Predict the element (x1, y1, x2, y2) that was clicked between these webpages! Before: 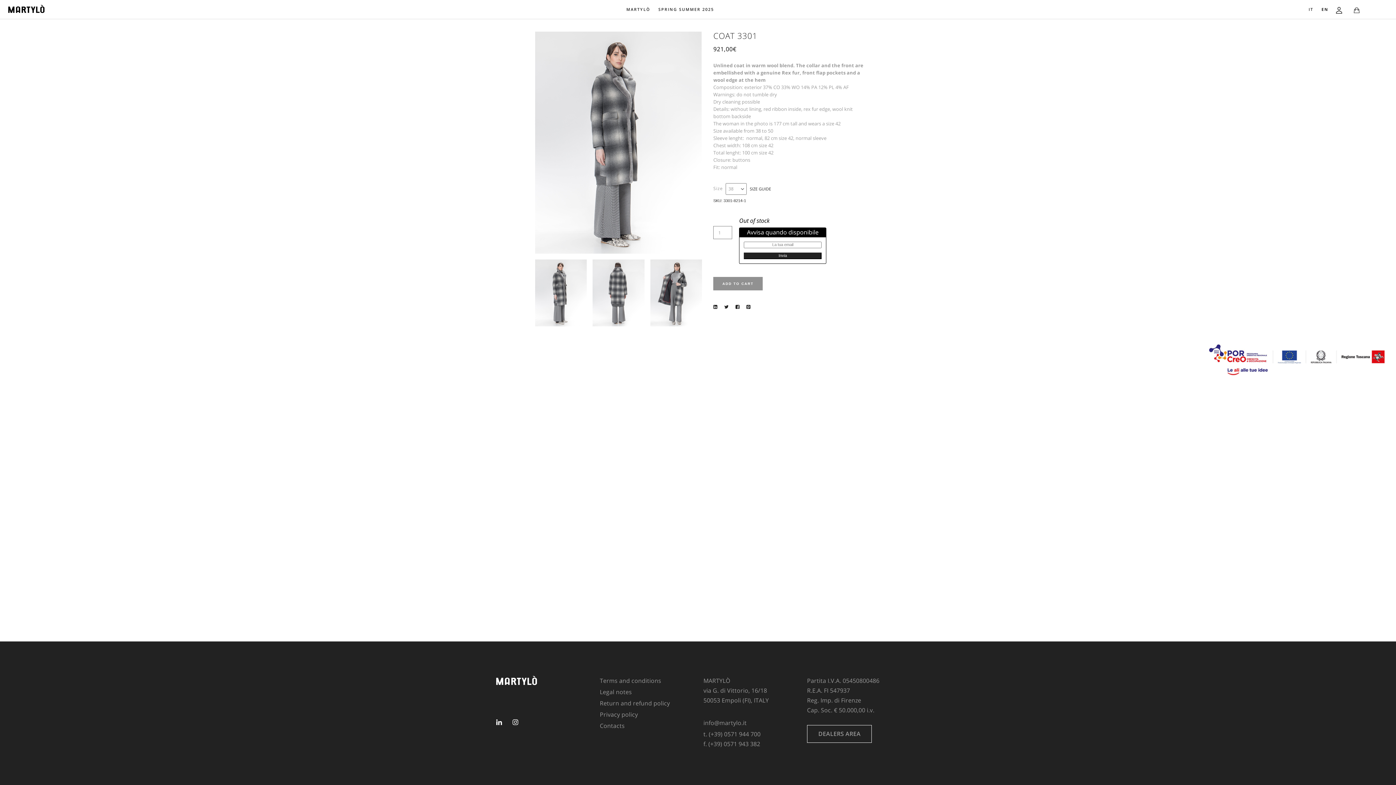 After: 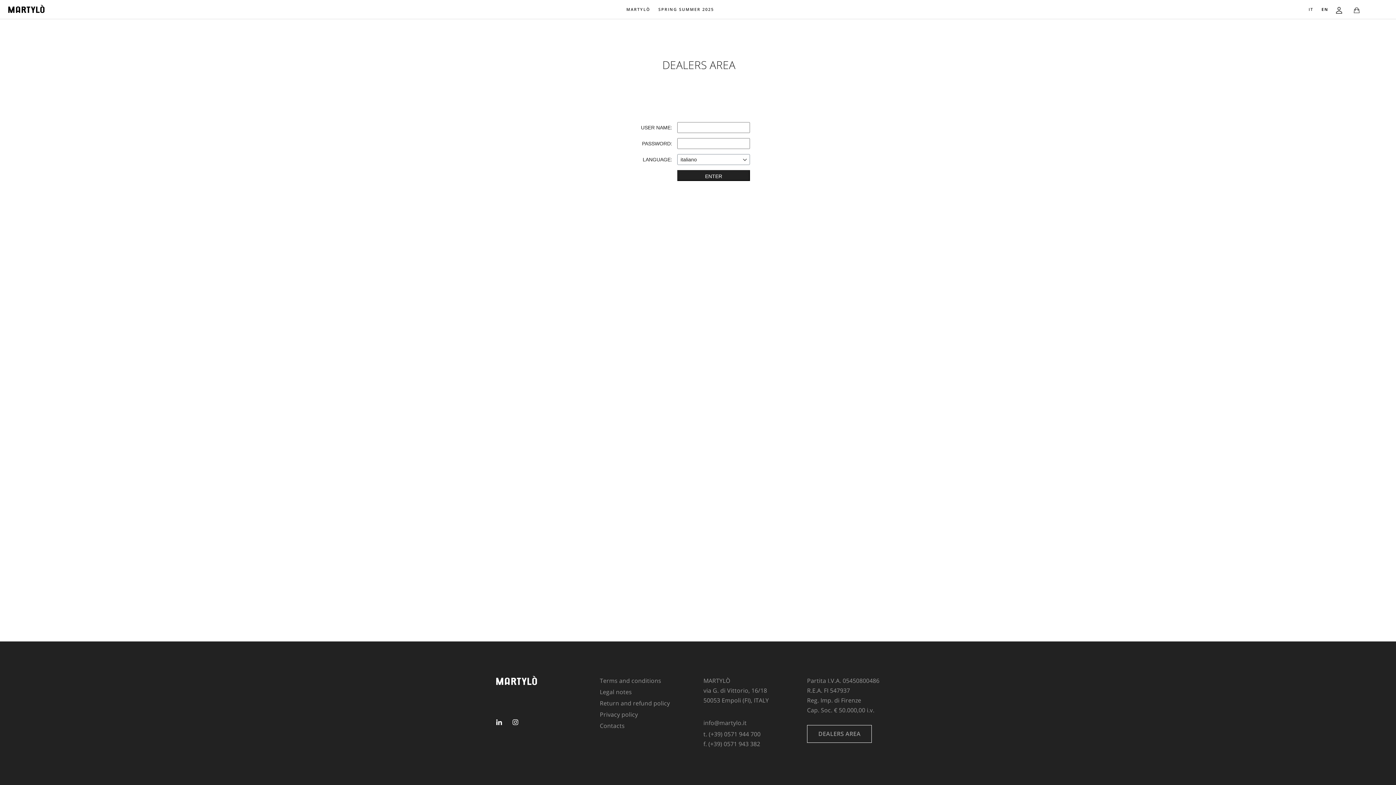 Action: label: DEALERS AREA bbox: (807, 725, 872, 743)